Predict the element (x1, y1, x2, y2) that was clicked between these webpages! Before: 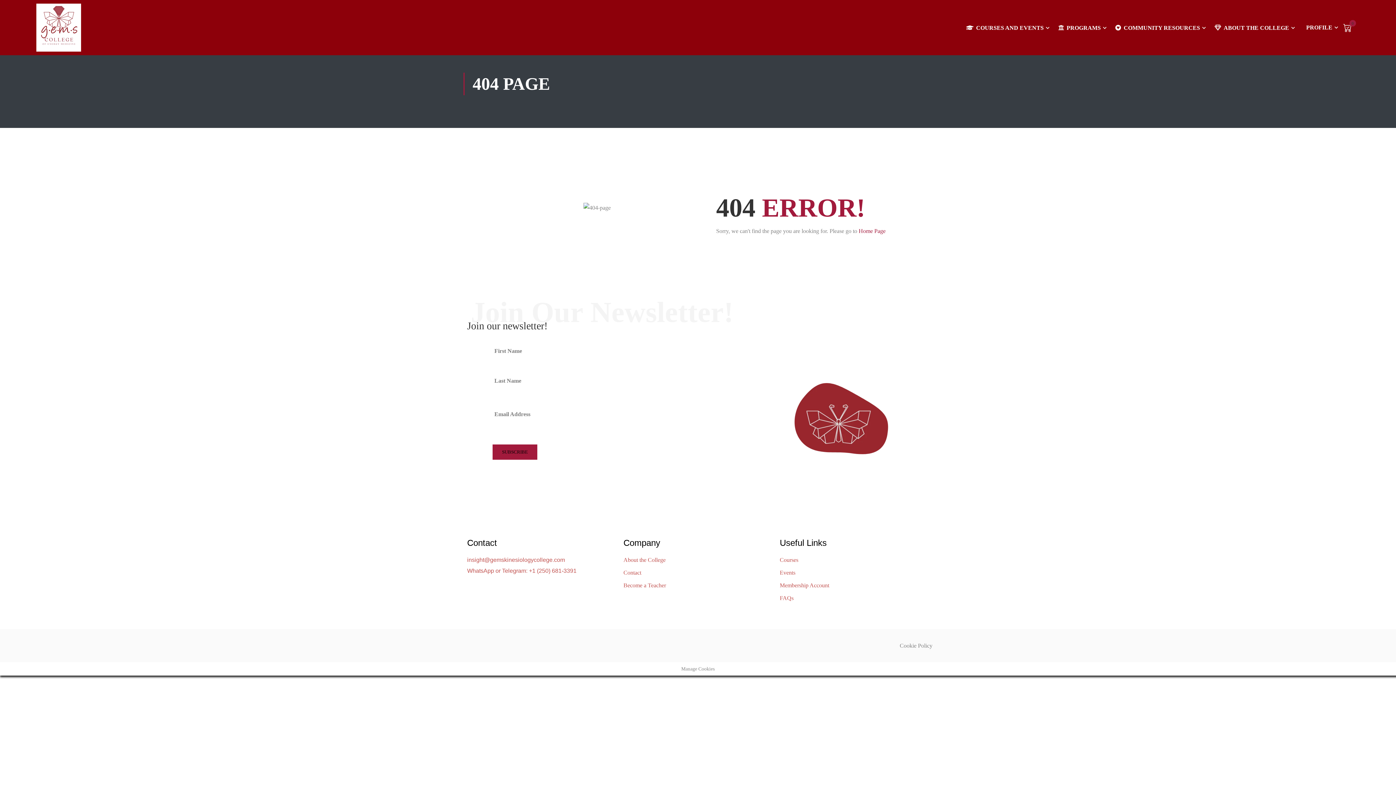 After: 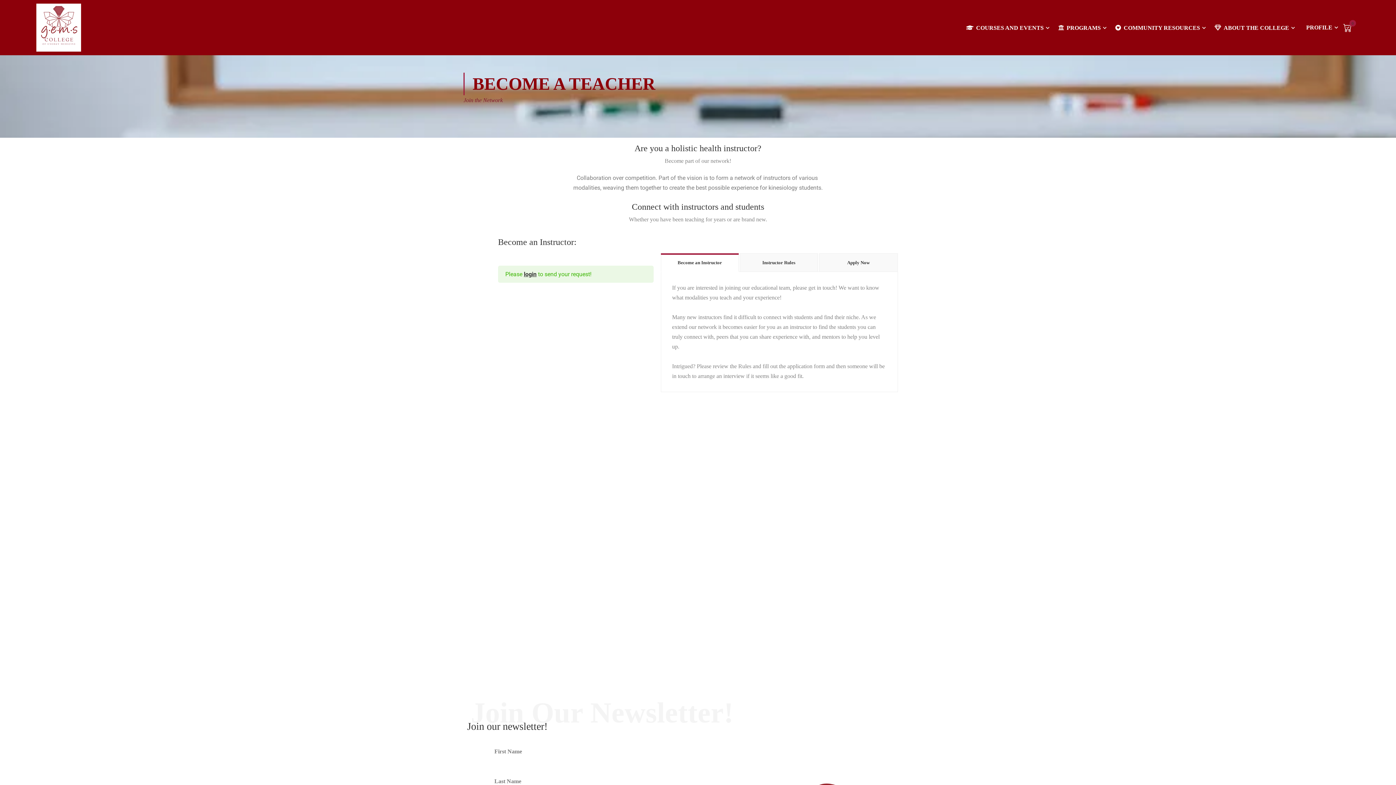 Action: label: Become a Teacher bbox: (623, 580, 772, 591)